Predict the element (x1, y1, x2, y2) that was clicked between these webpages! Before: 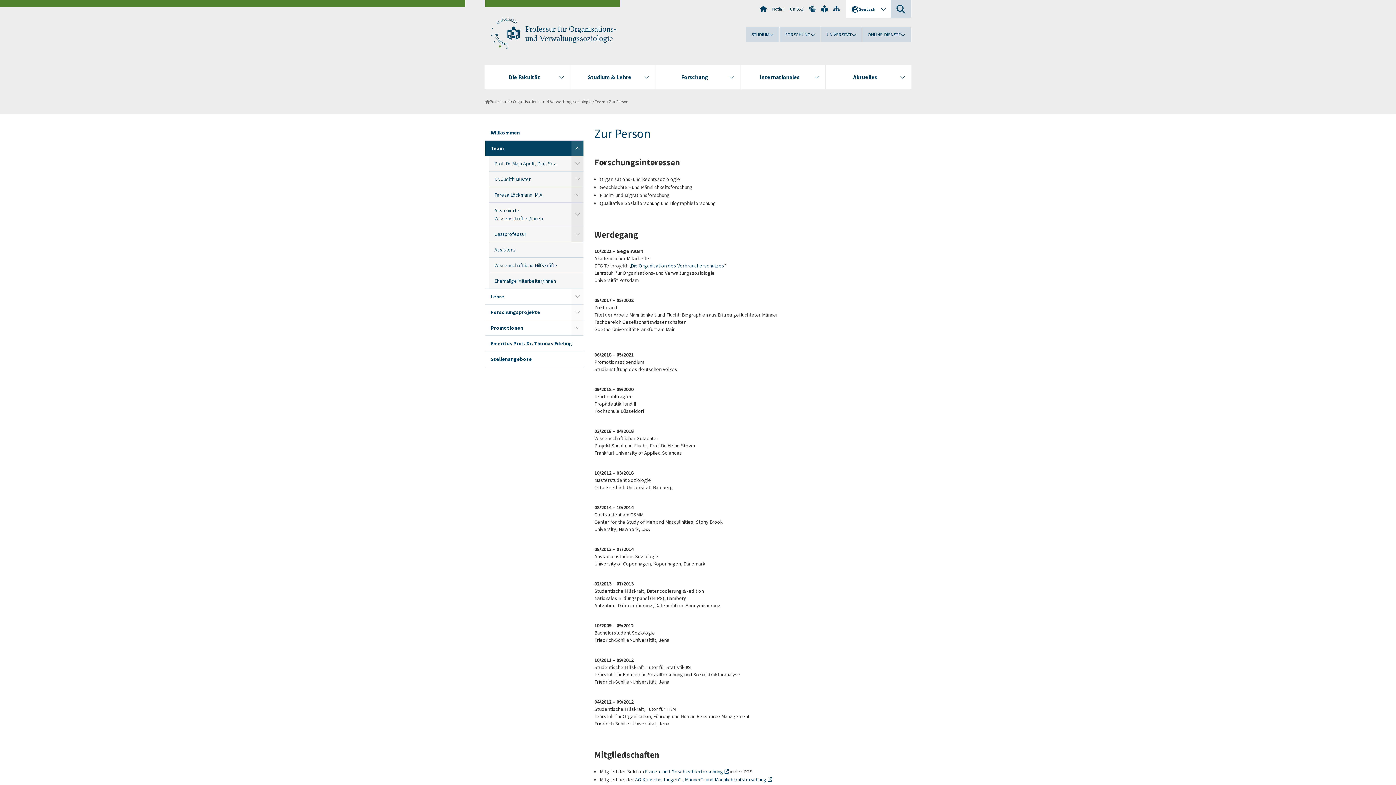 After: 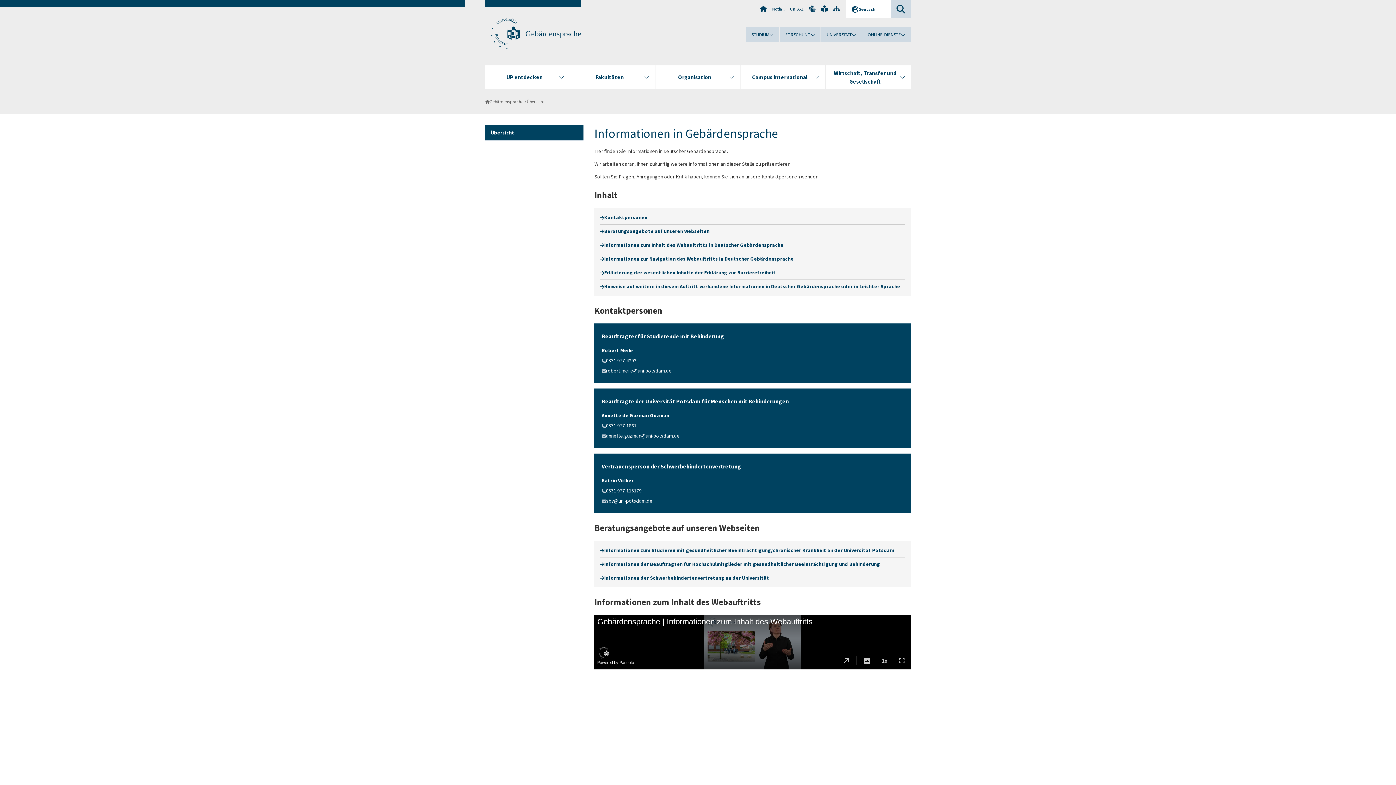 Action: bbox: (809, 5, 816, 12)